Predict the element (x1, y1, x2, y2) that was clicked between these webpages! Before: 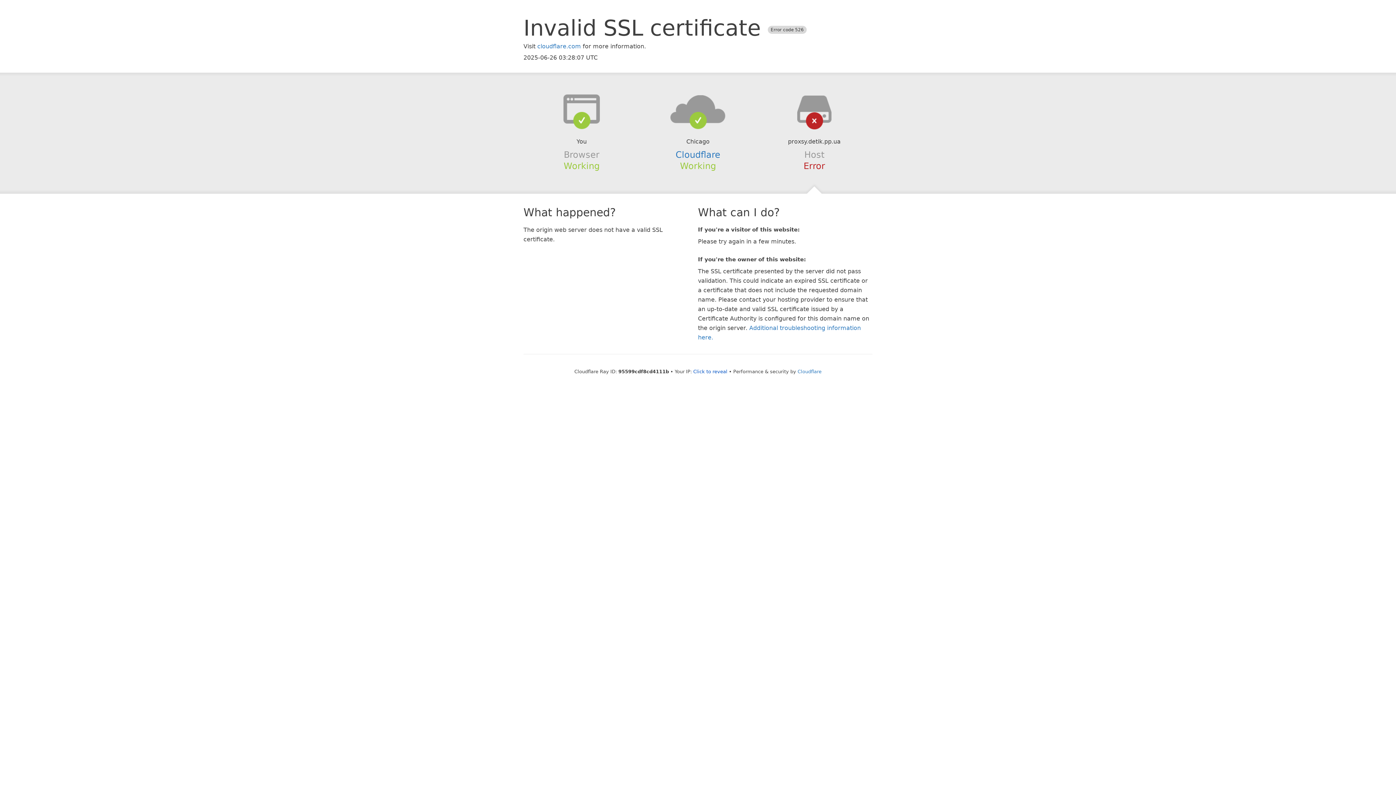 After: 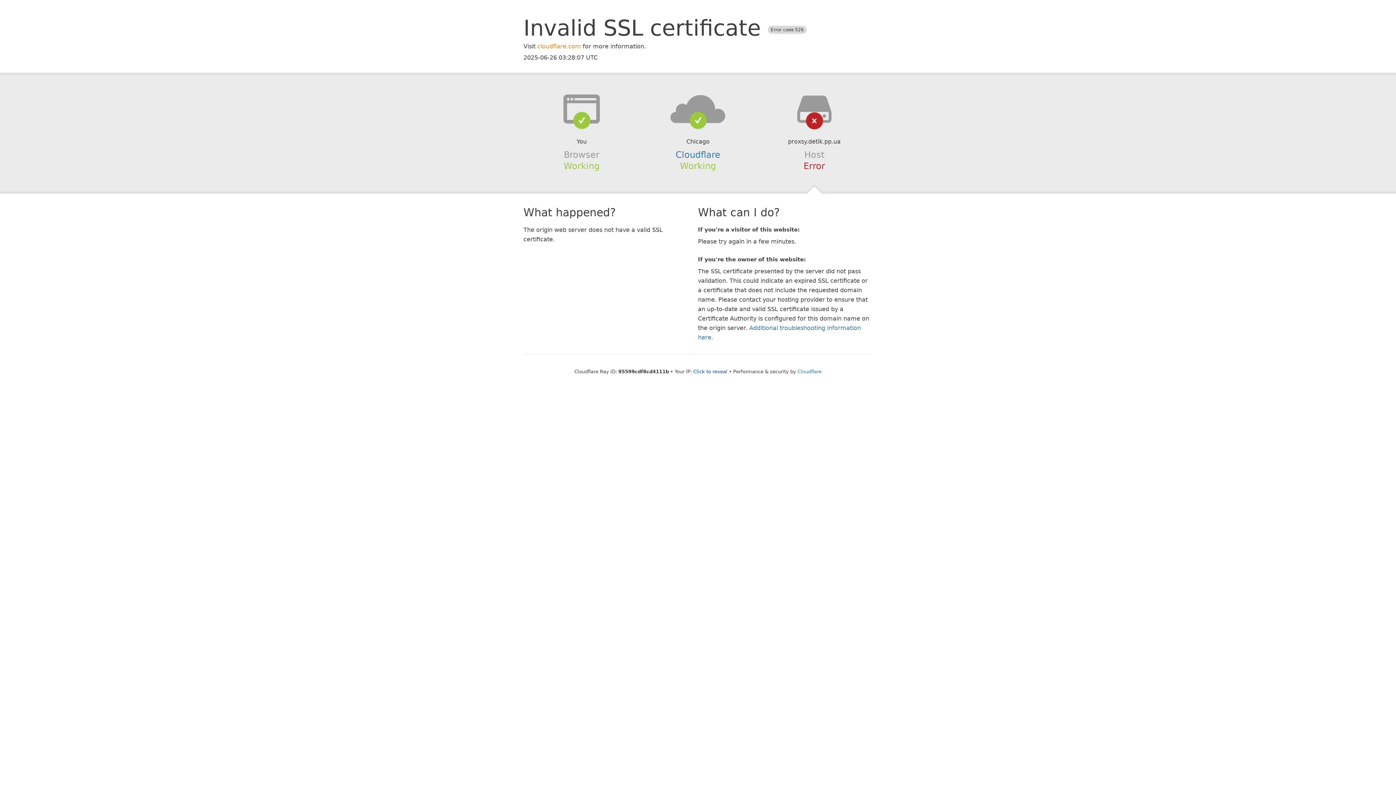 Action: label: cloudflare.com bbox: (537, 42, 581, 49)